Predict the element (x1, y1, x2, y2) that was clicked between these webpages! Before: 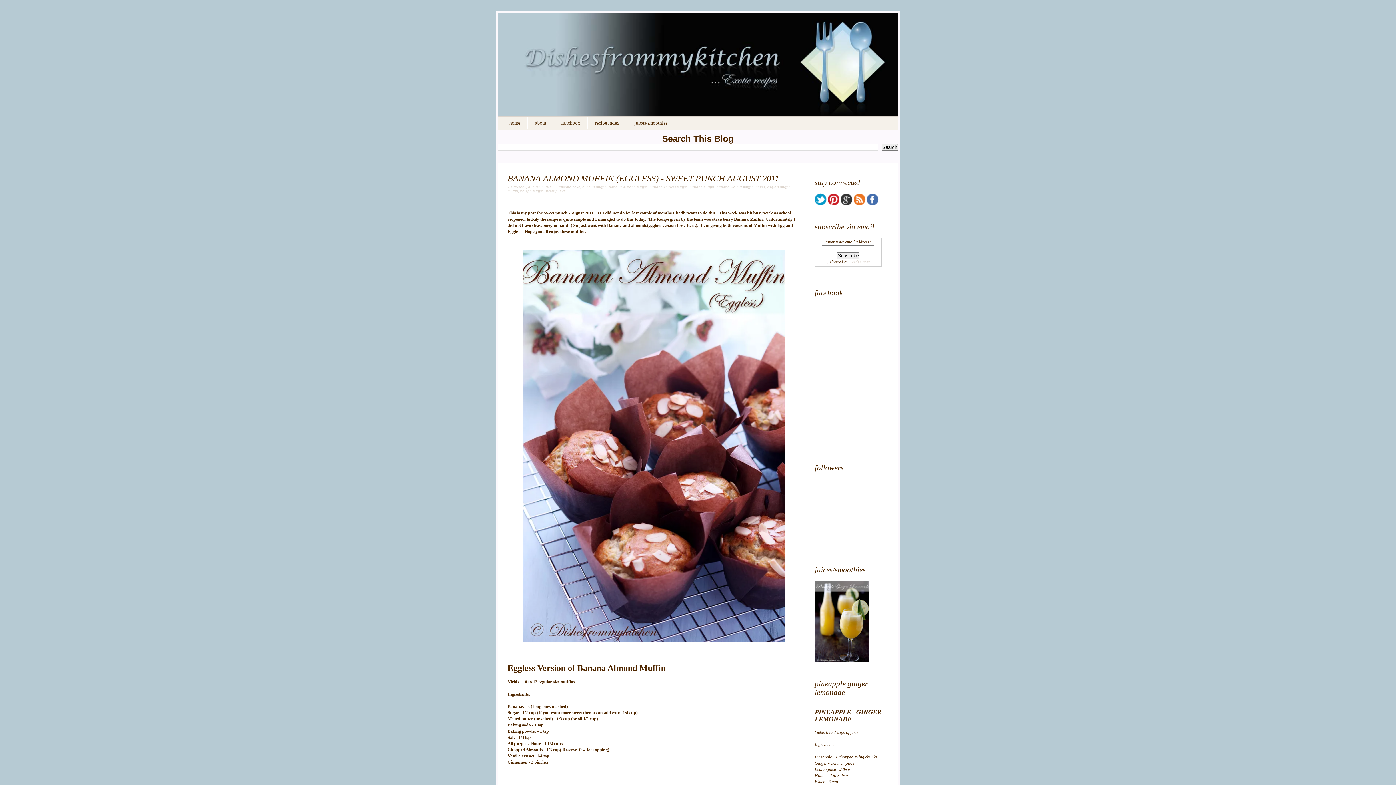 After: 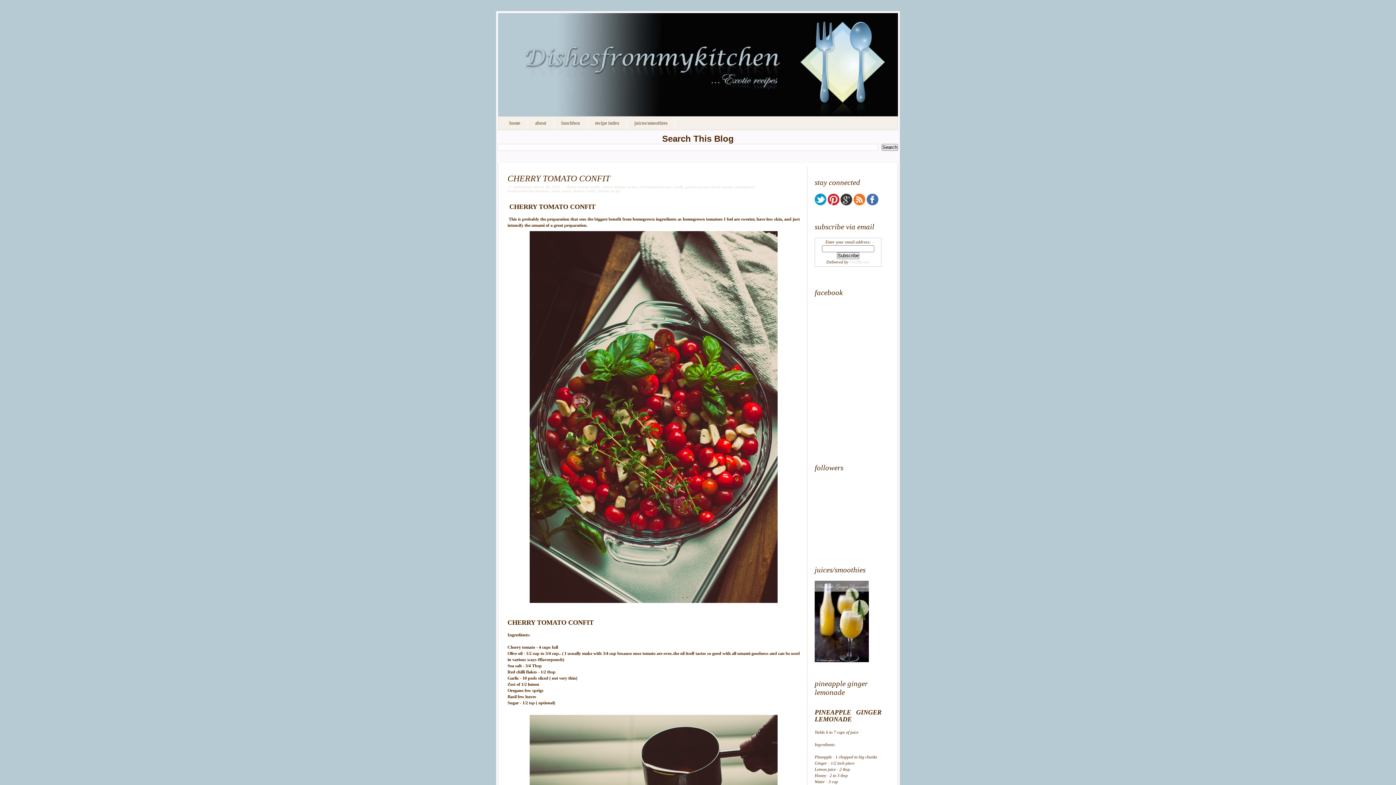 Action: bbox: (502, 117, 528, 129) label: home